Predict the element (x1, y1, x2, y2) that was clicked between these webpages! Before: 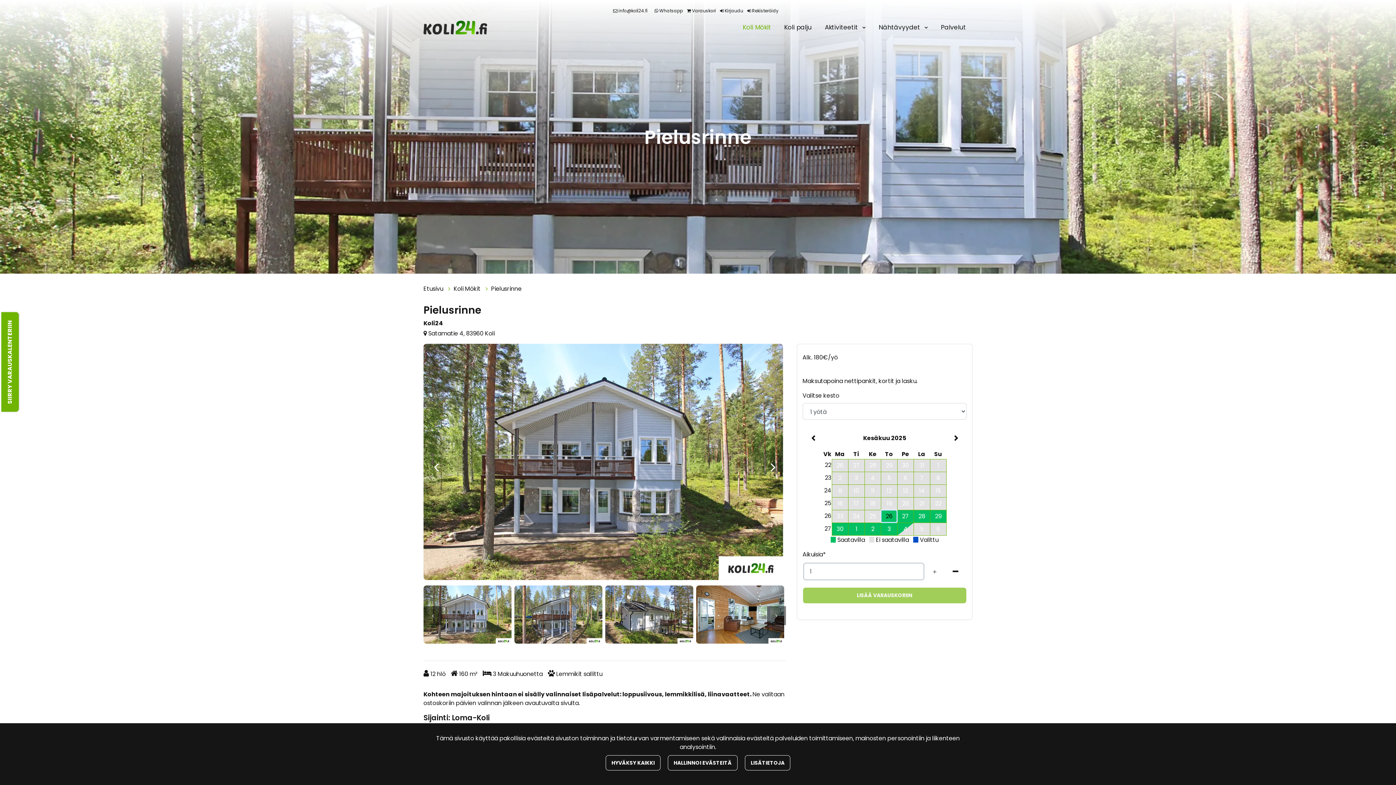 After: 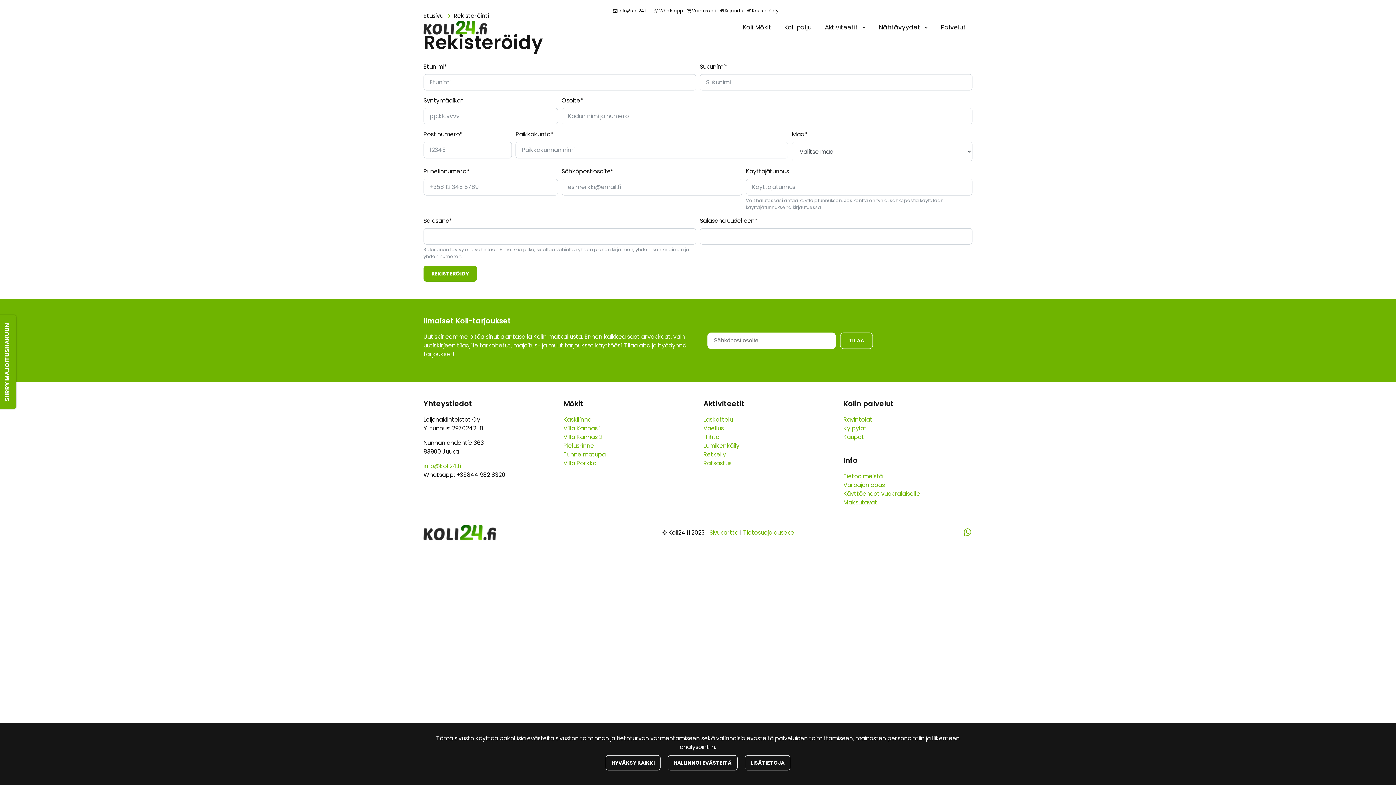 Action: bbox: (752, 7, 778, 13) label: Rekisteröidy